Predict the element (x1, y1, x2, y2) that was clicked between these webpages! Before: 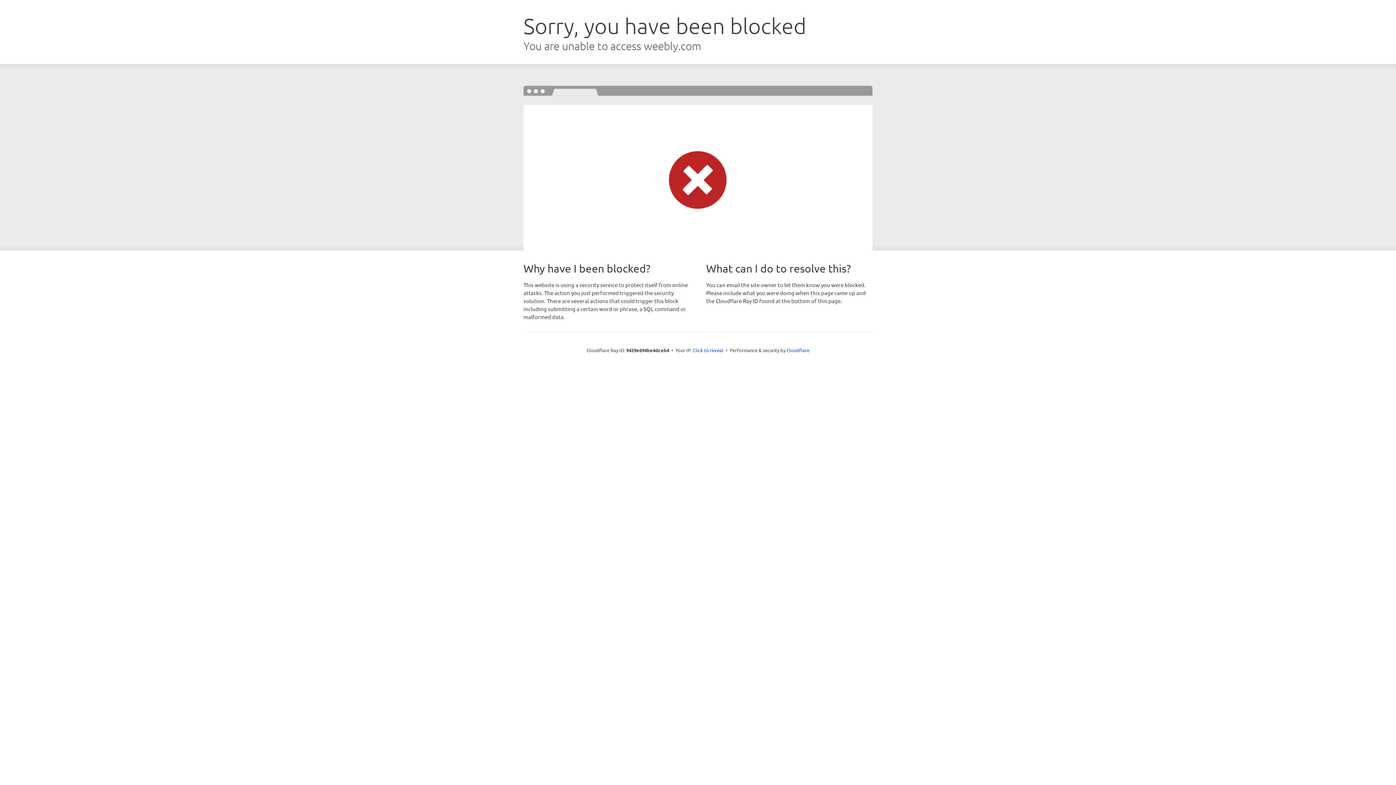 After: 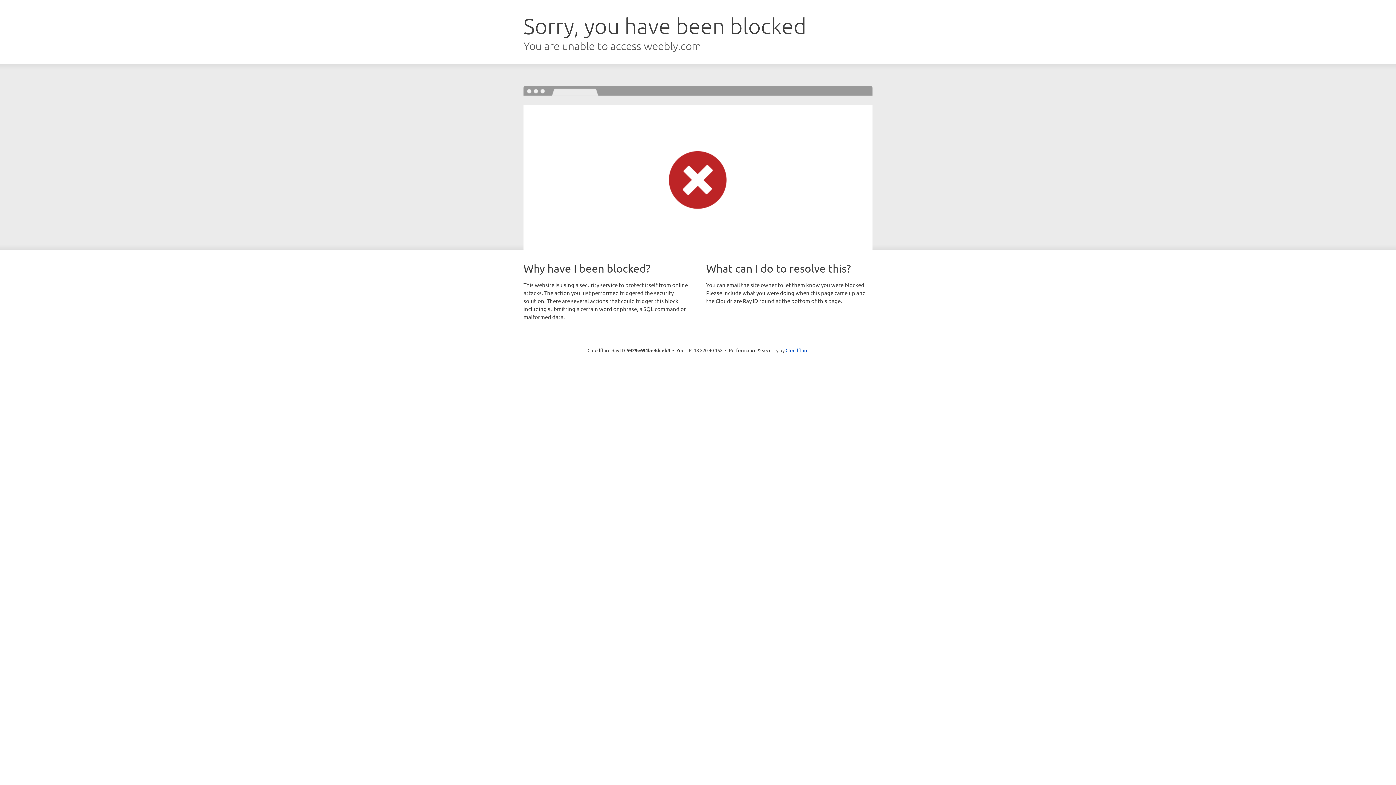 Action: bbox: (693, 346, 723, 353) label: Click to reveal